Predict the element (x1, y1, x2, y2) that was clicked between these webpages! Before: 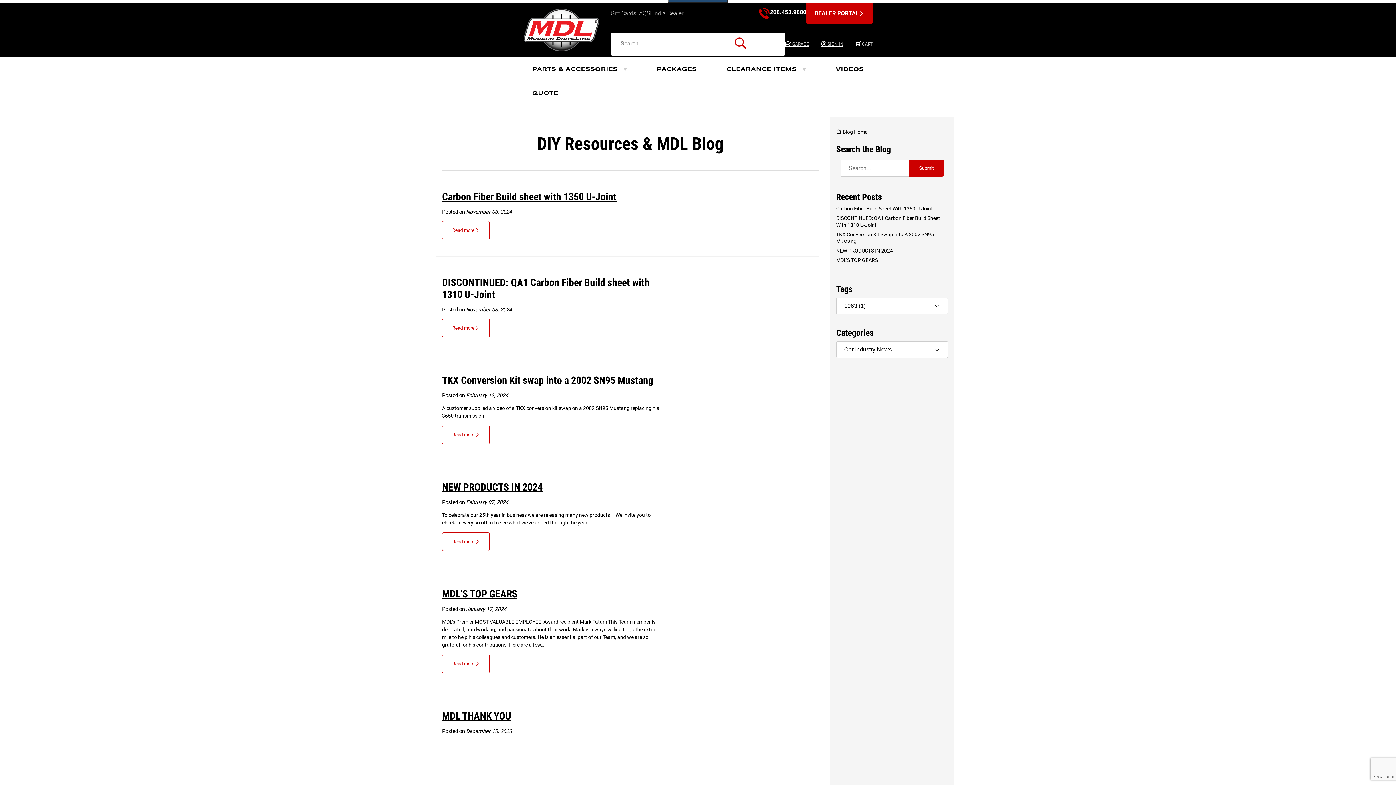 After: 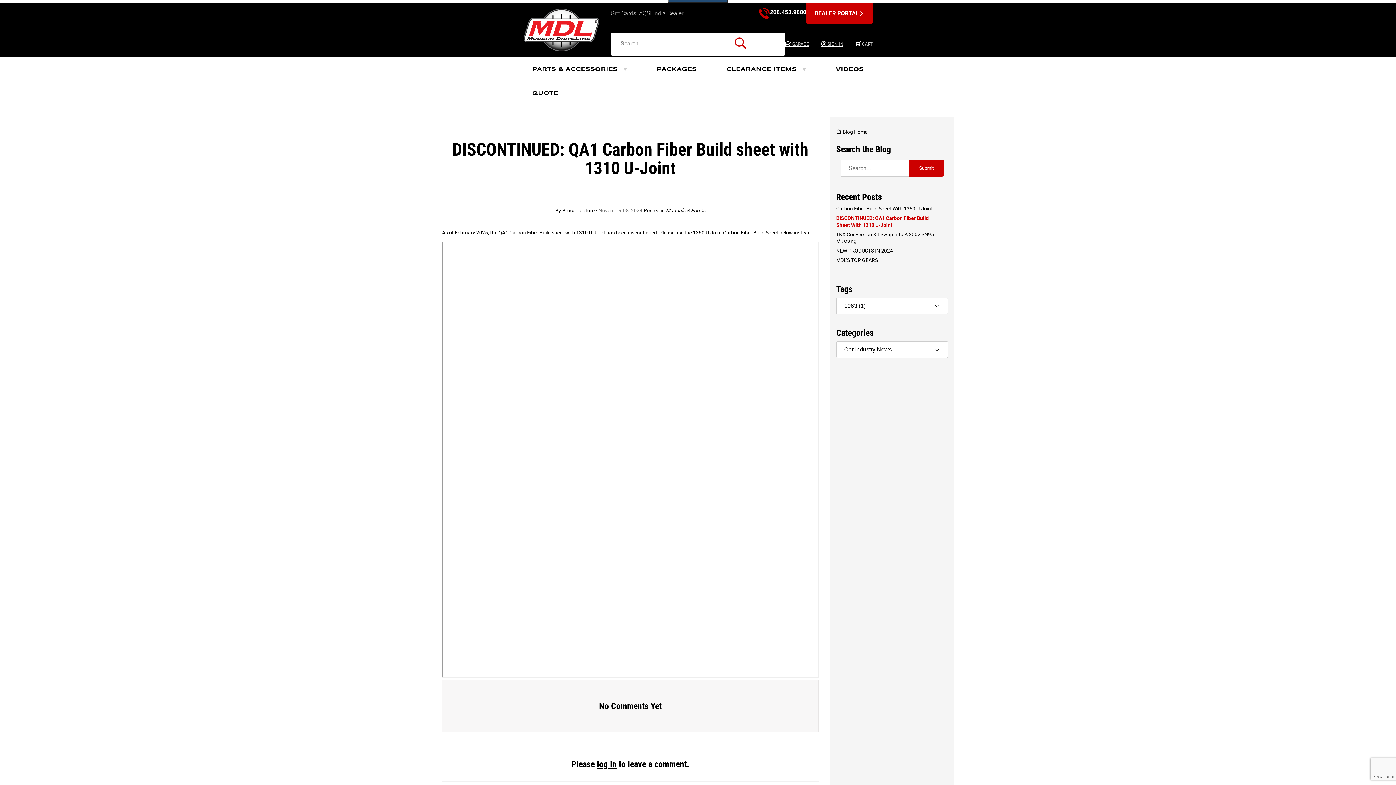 Action: label: Read more  bbox: (442, 318, 489, 337)